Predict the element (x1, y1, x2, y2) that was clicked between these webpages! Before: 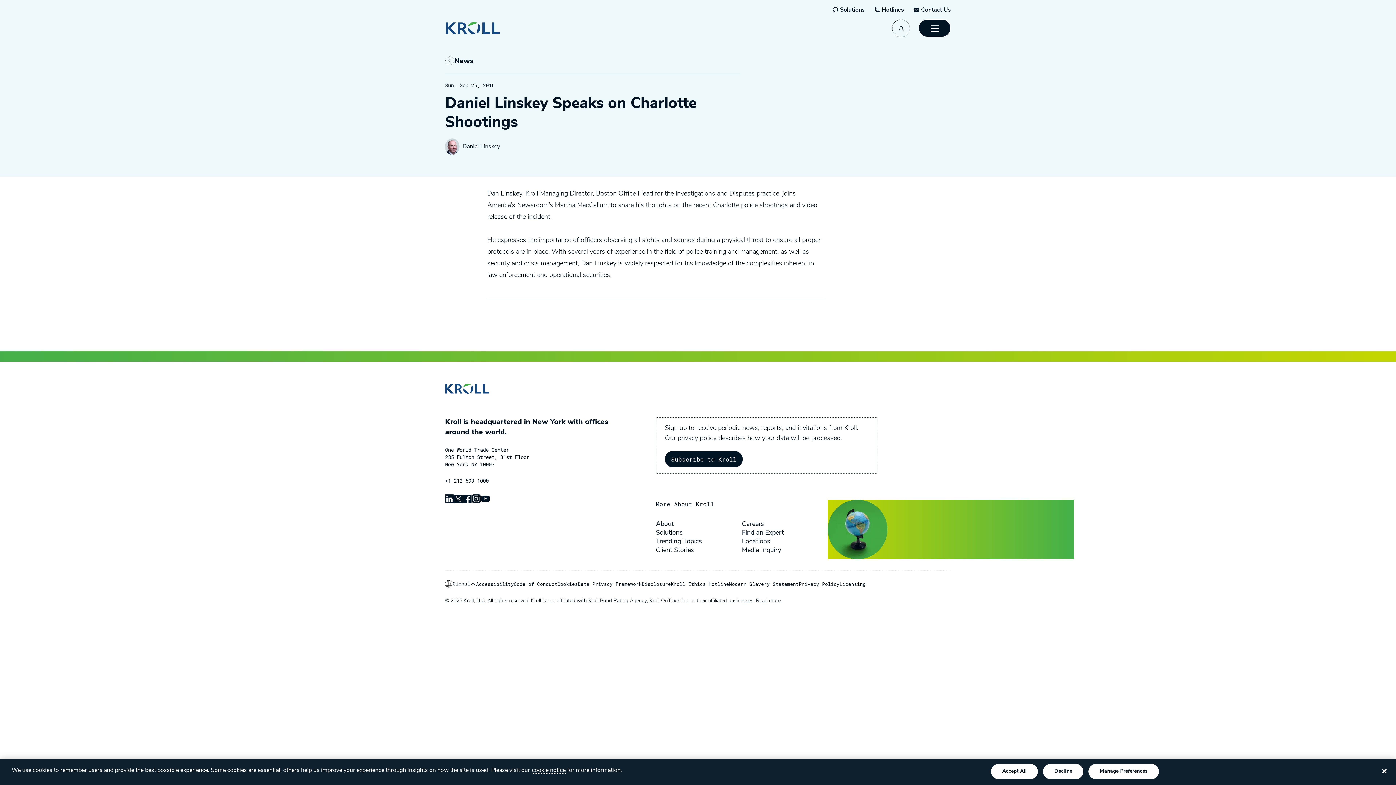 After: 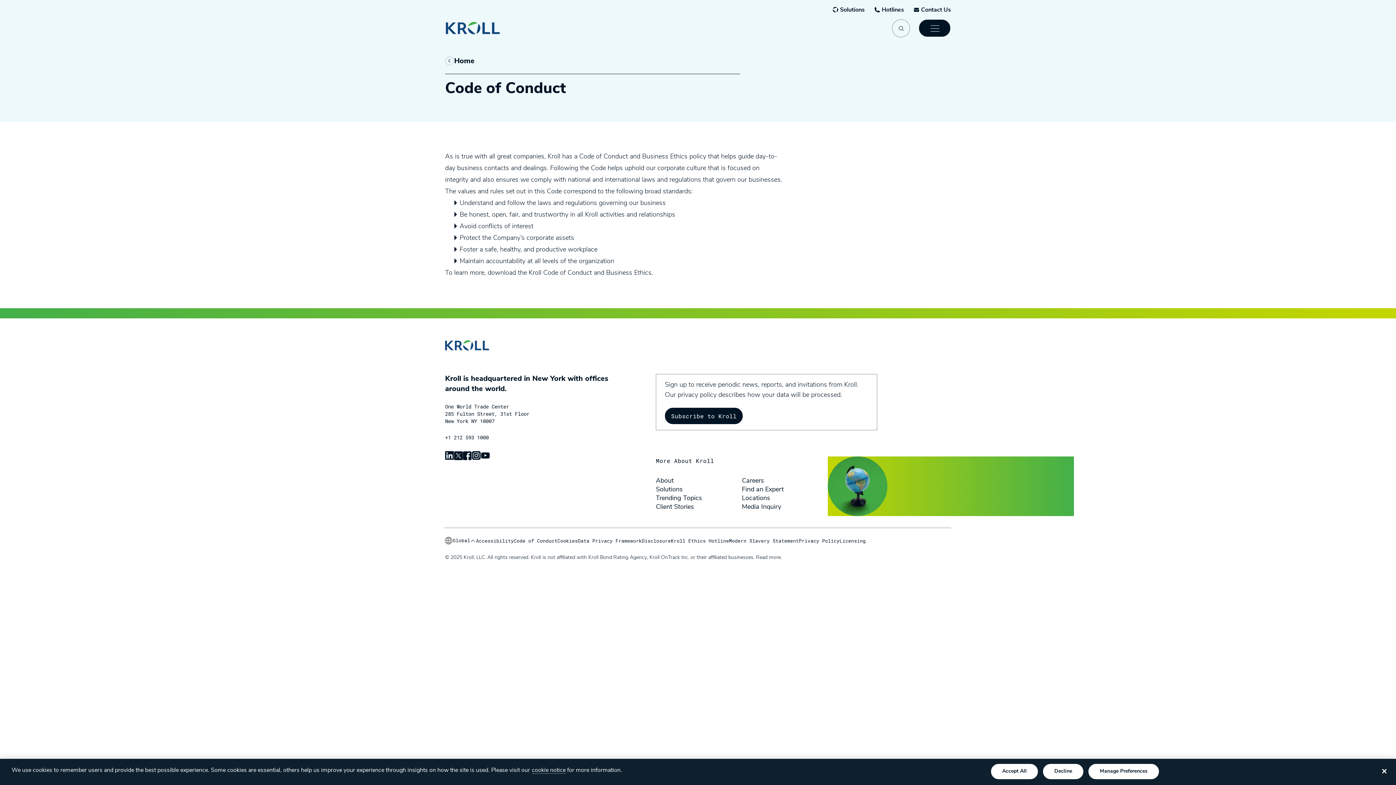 Action: label: Code of Conduct bbox: (513, 581, 557, 587)